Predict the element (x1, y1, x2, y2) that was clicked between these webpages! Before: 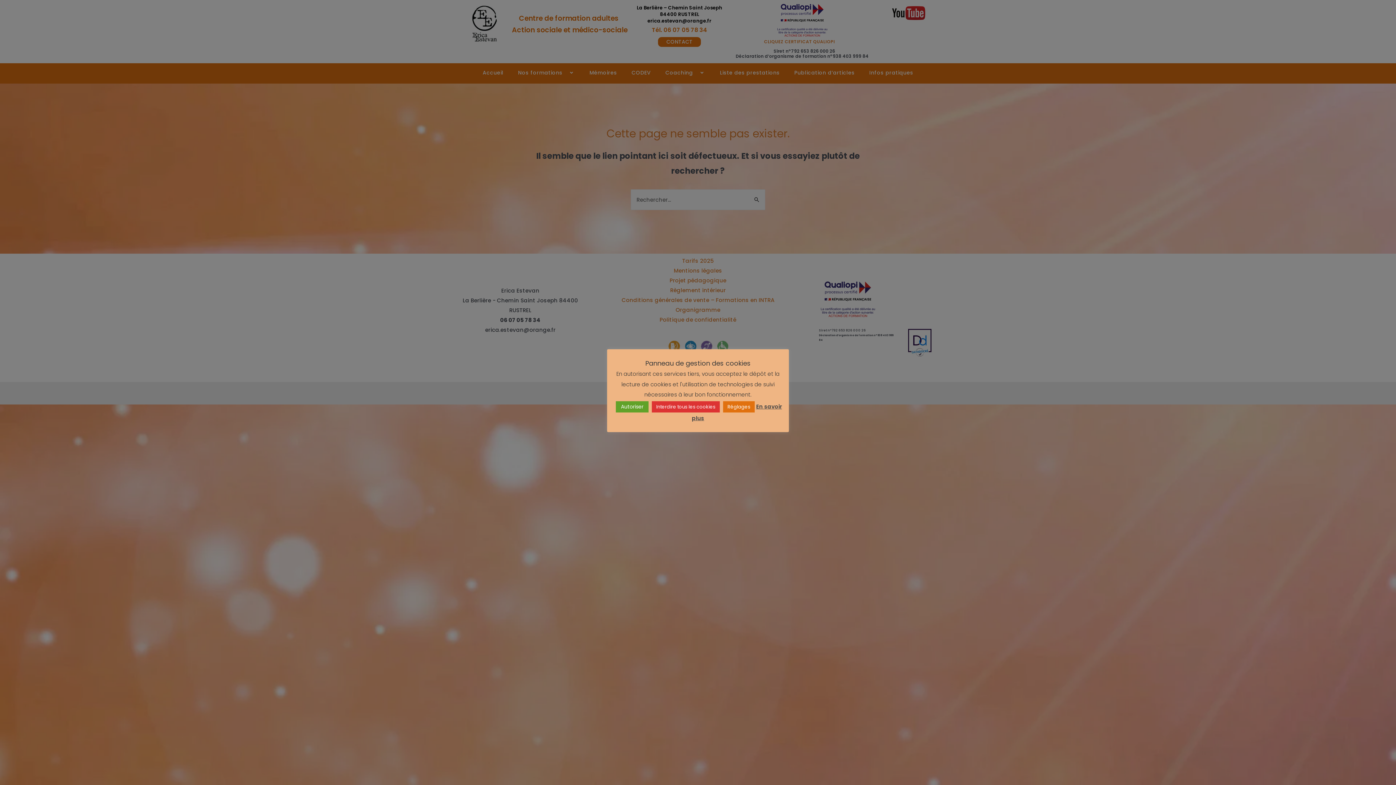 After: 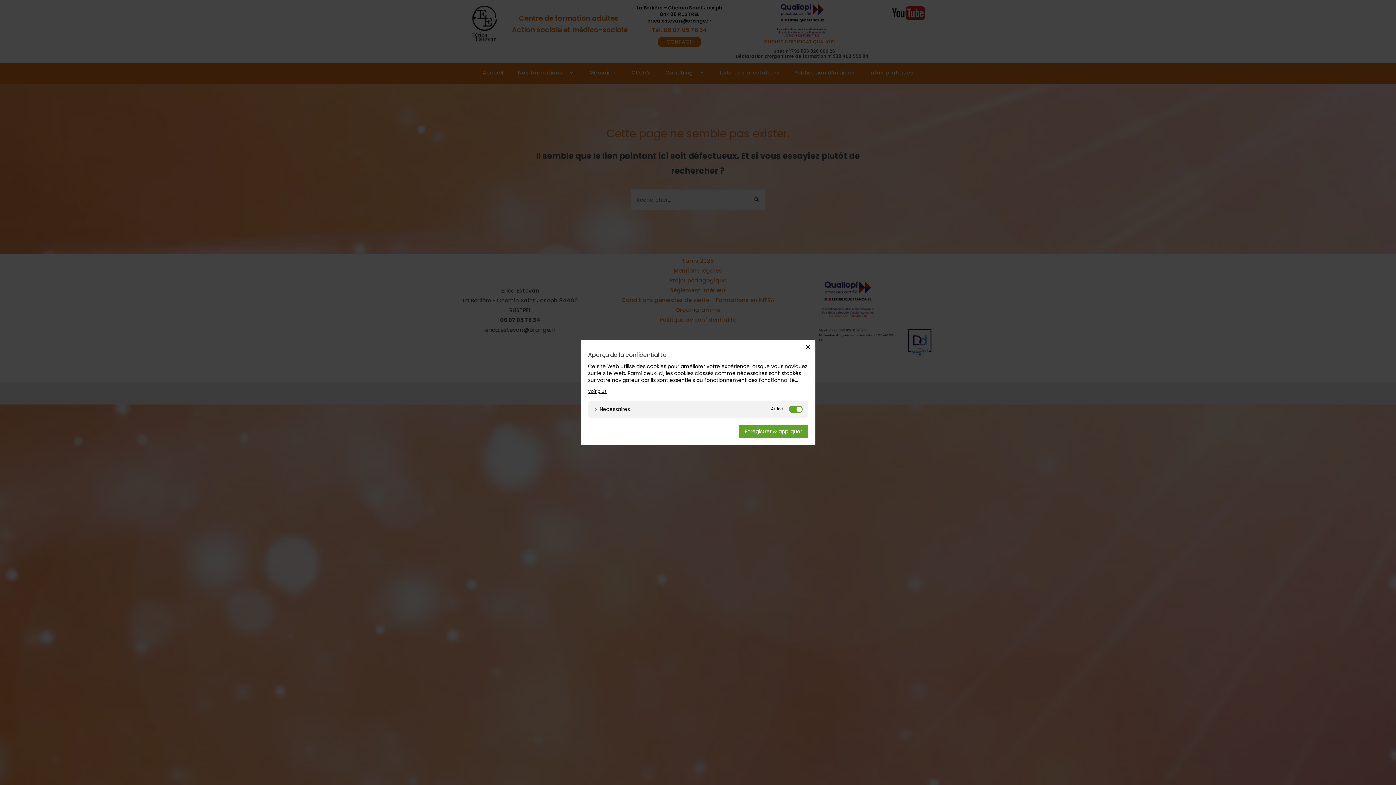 Action: label: Réglages bbox: (723, 401, 754, 412)